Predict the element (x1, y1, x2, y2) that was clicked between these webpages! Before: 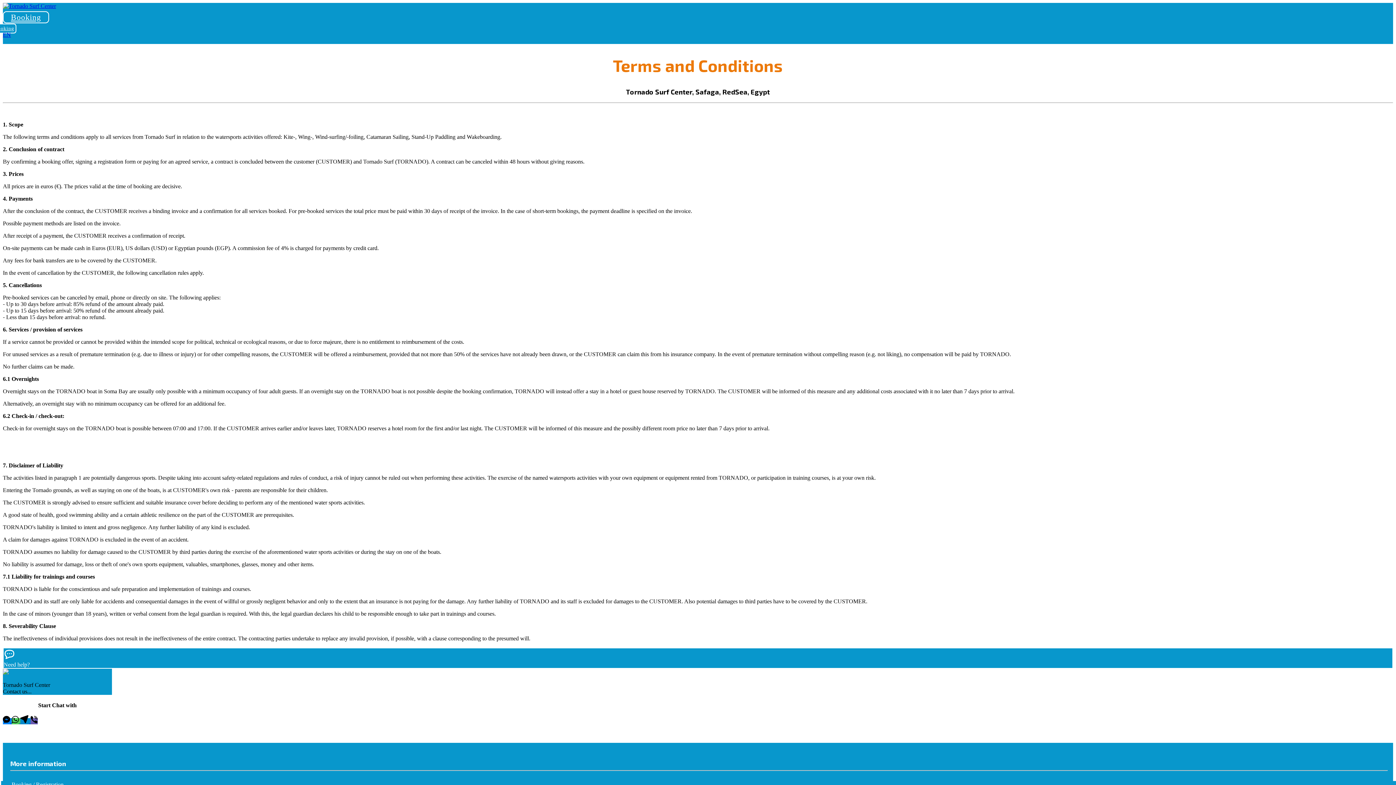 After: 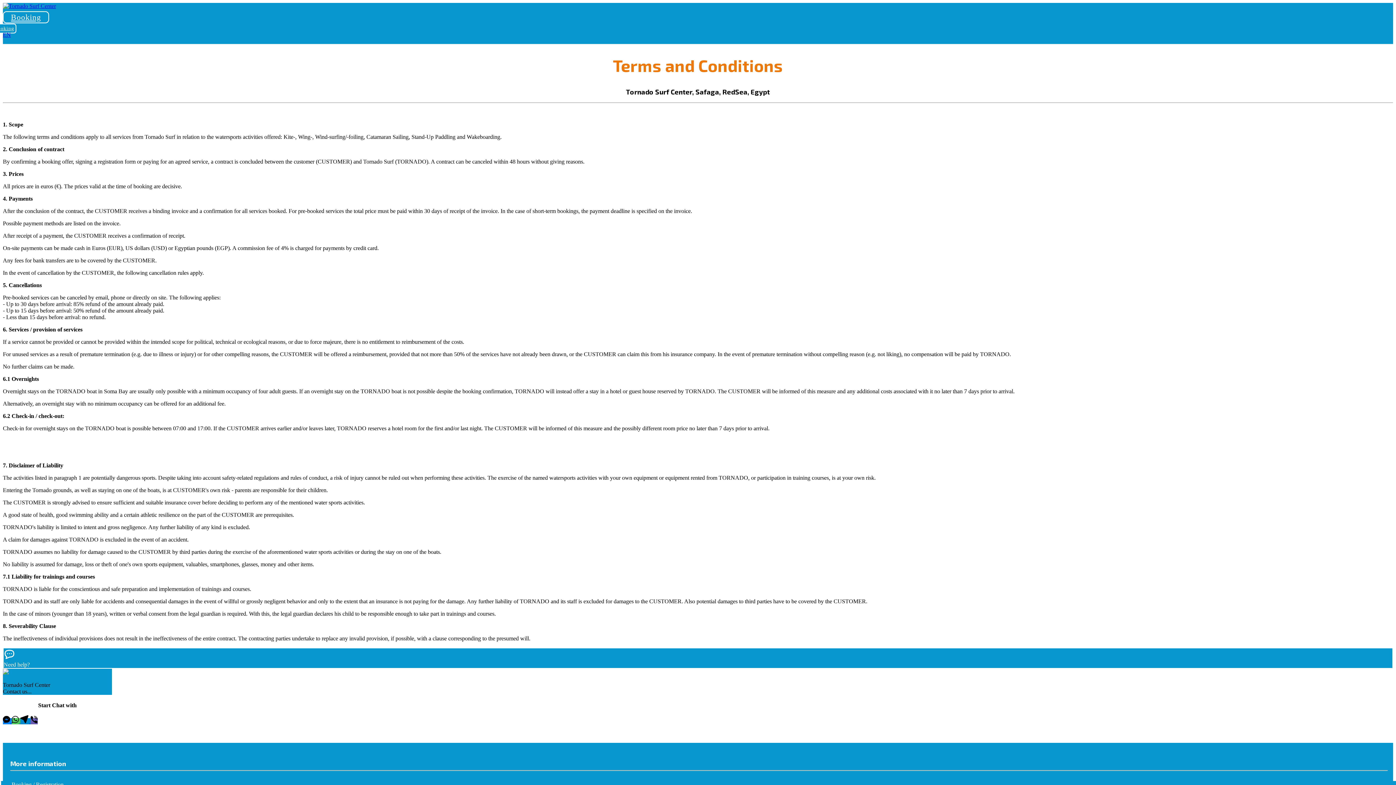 Action: bbox: (30, 718, 37, 724)